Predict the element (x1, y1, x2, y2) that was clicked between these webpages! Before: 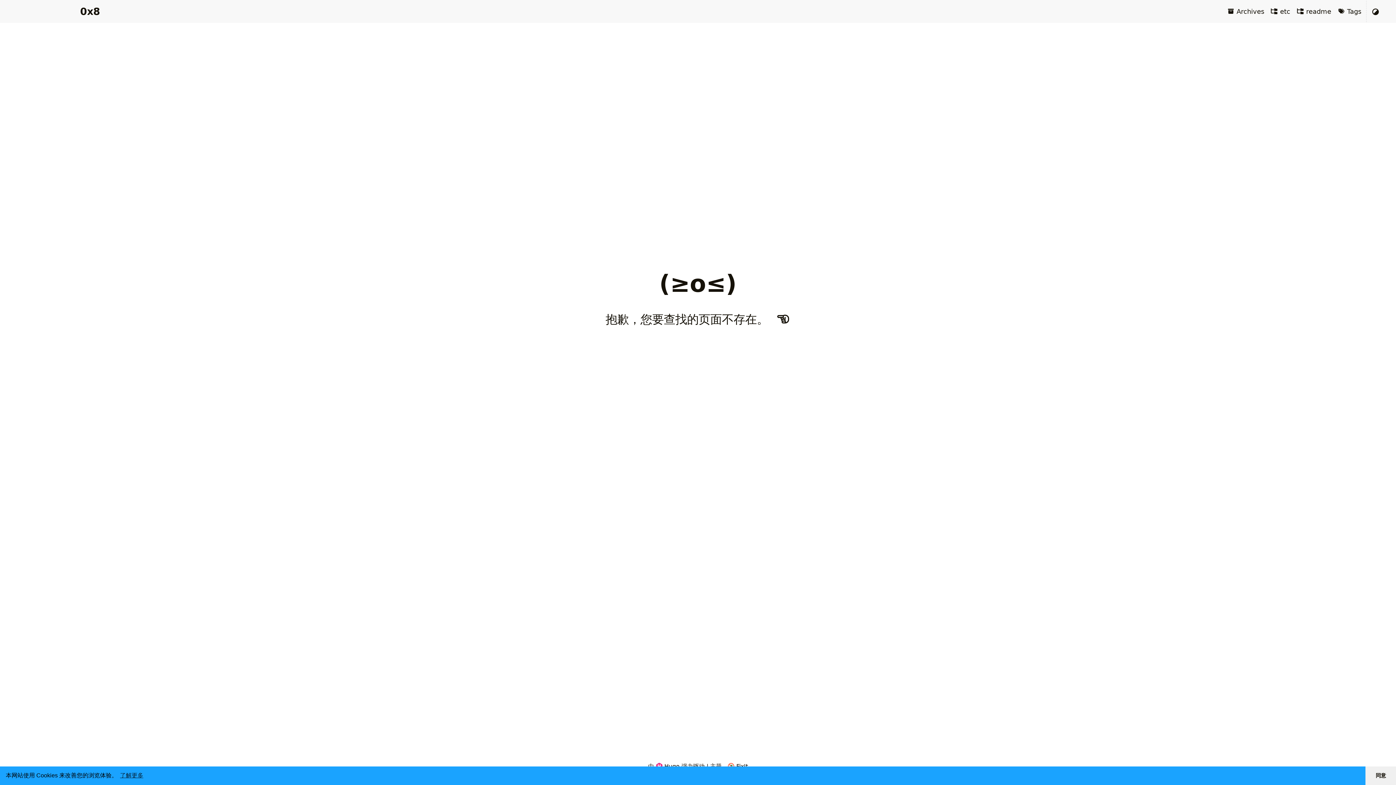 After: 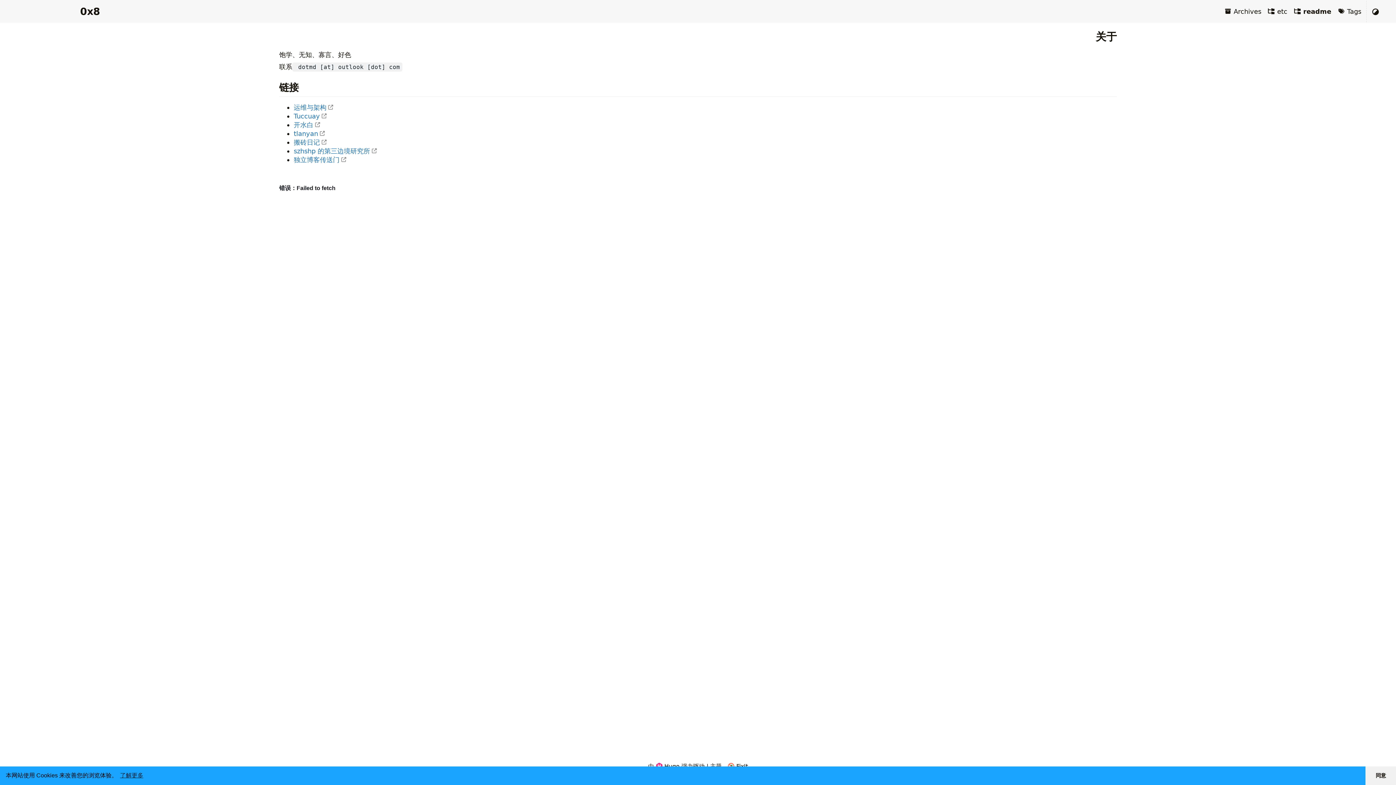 Action: bbox: (1297, 7, 1331, 15) label:  readme